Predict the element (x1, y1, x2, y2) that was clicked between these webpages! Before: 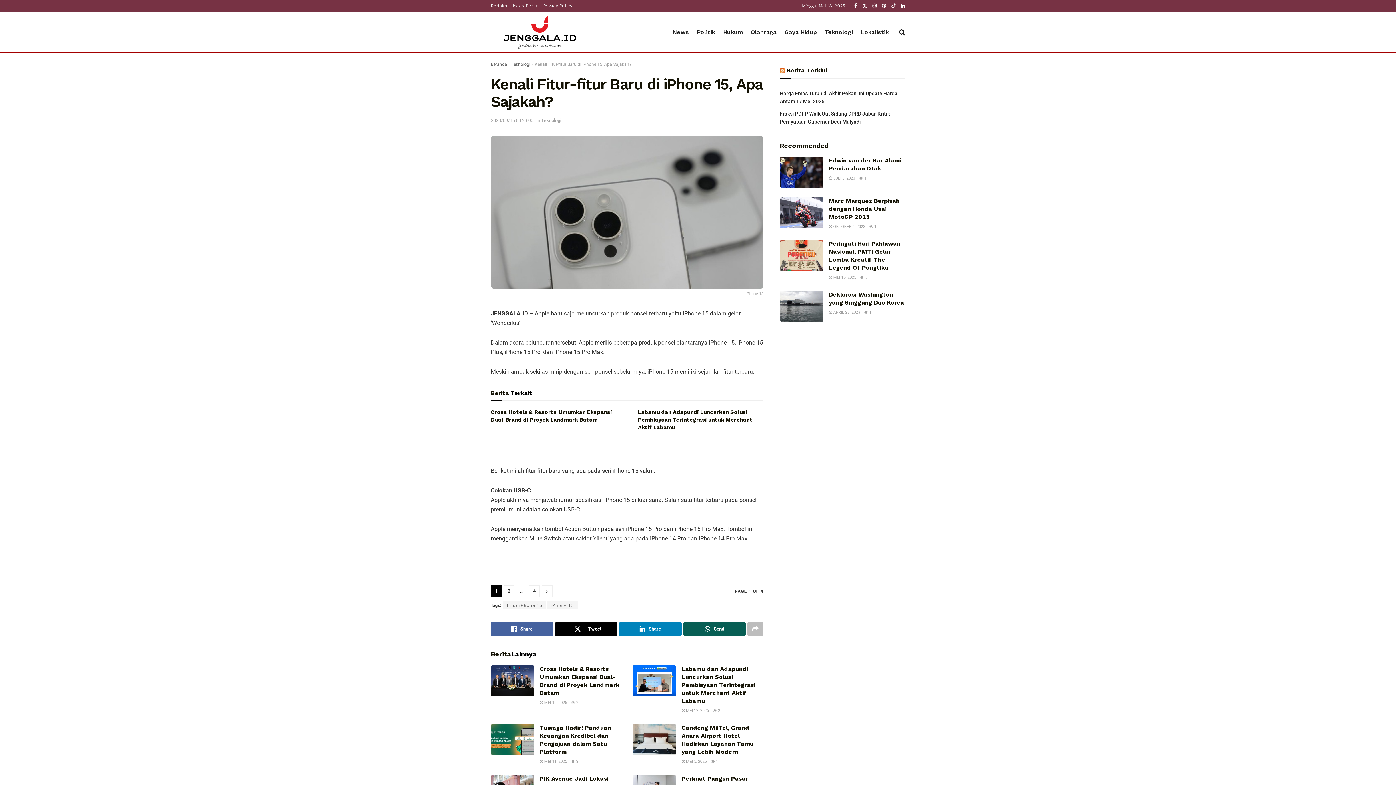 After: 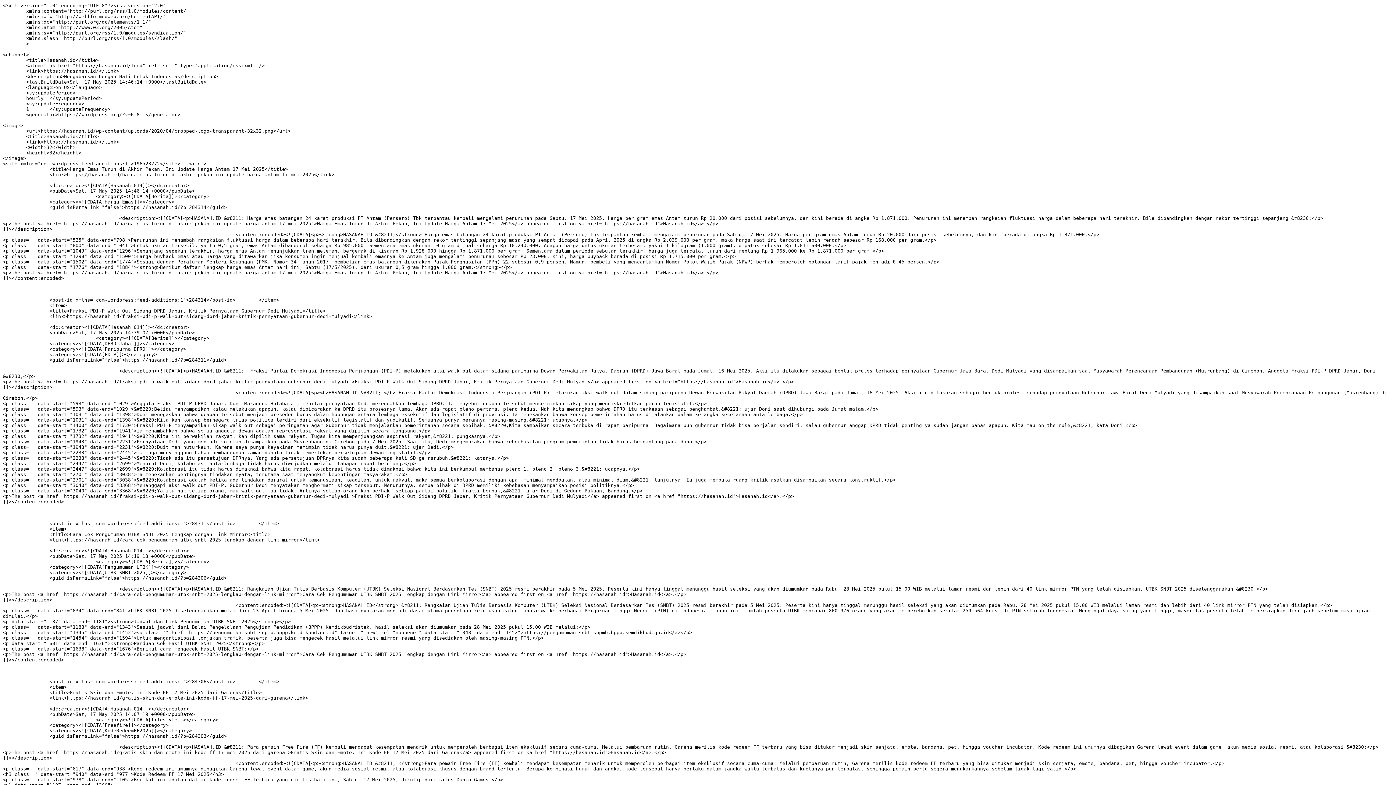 Action: bbox: (780, 66, 785, 73)